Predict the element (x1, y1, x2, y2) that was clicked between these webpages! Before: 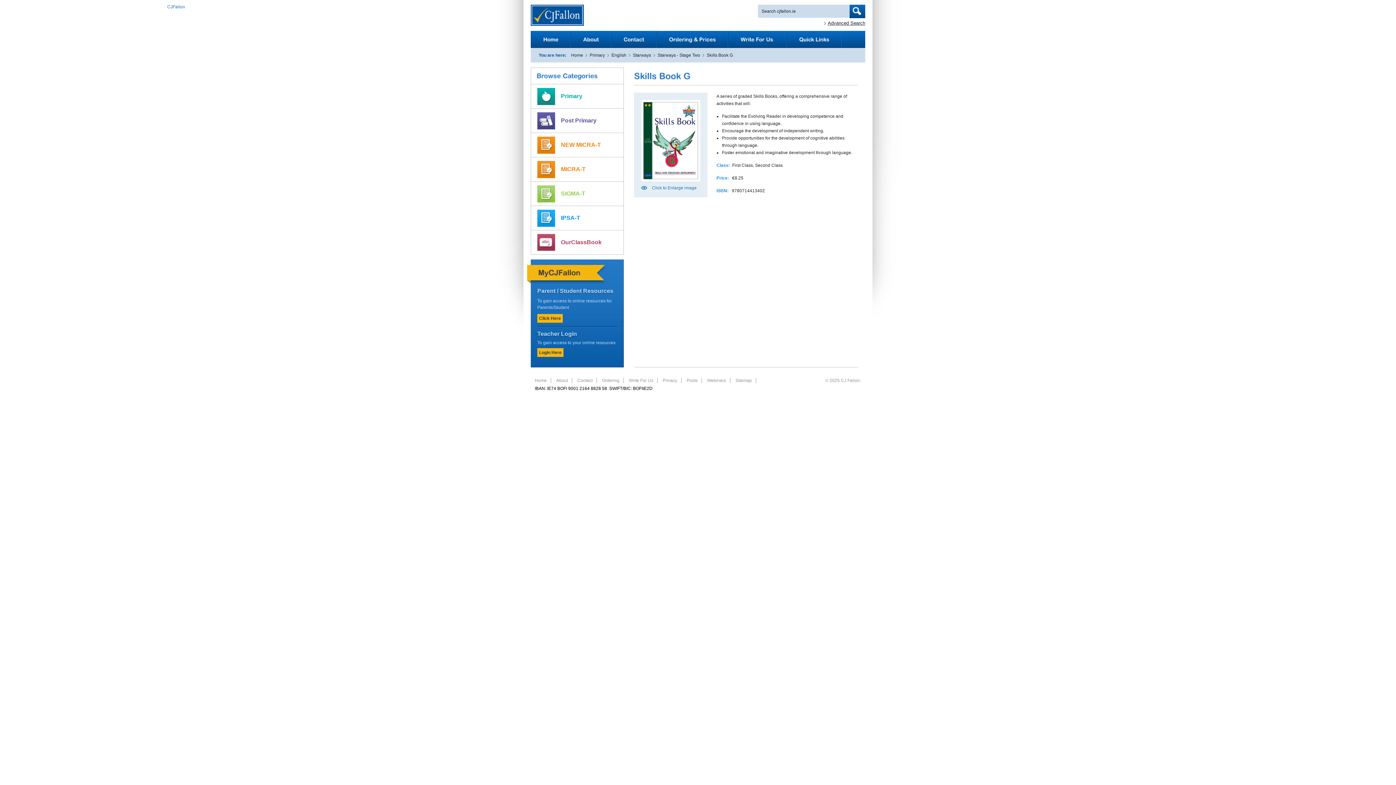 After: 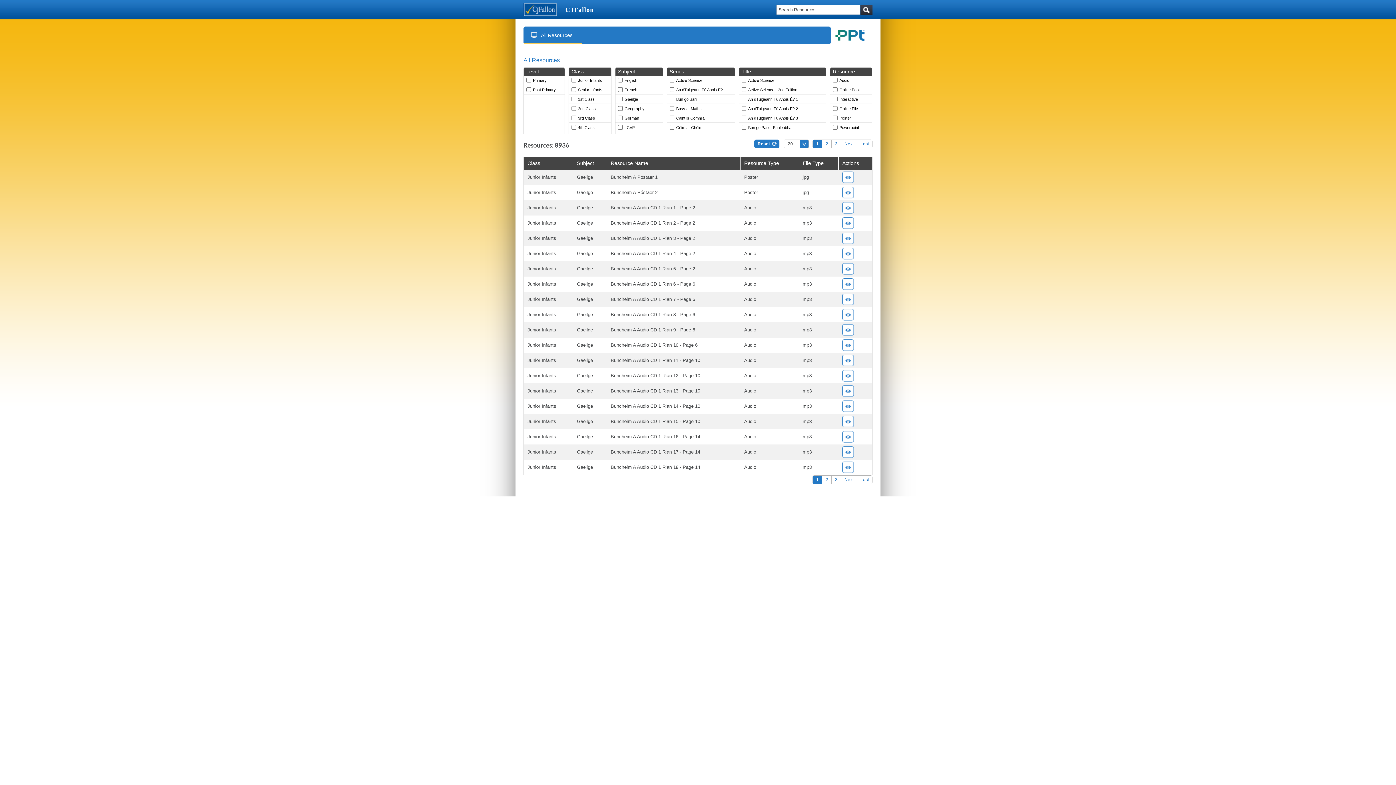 Action: bbox: (537, 314, 562, 323) label: Click Here